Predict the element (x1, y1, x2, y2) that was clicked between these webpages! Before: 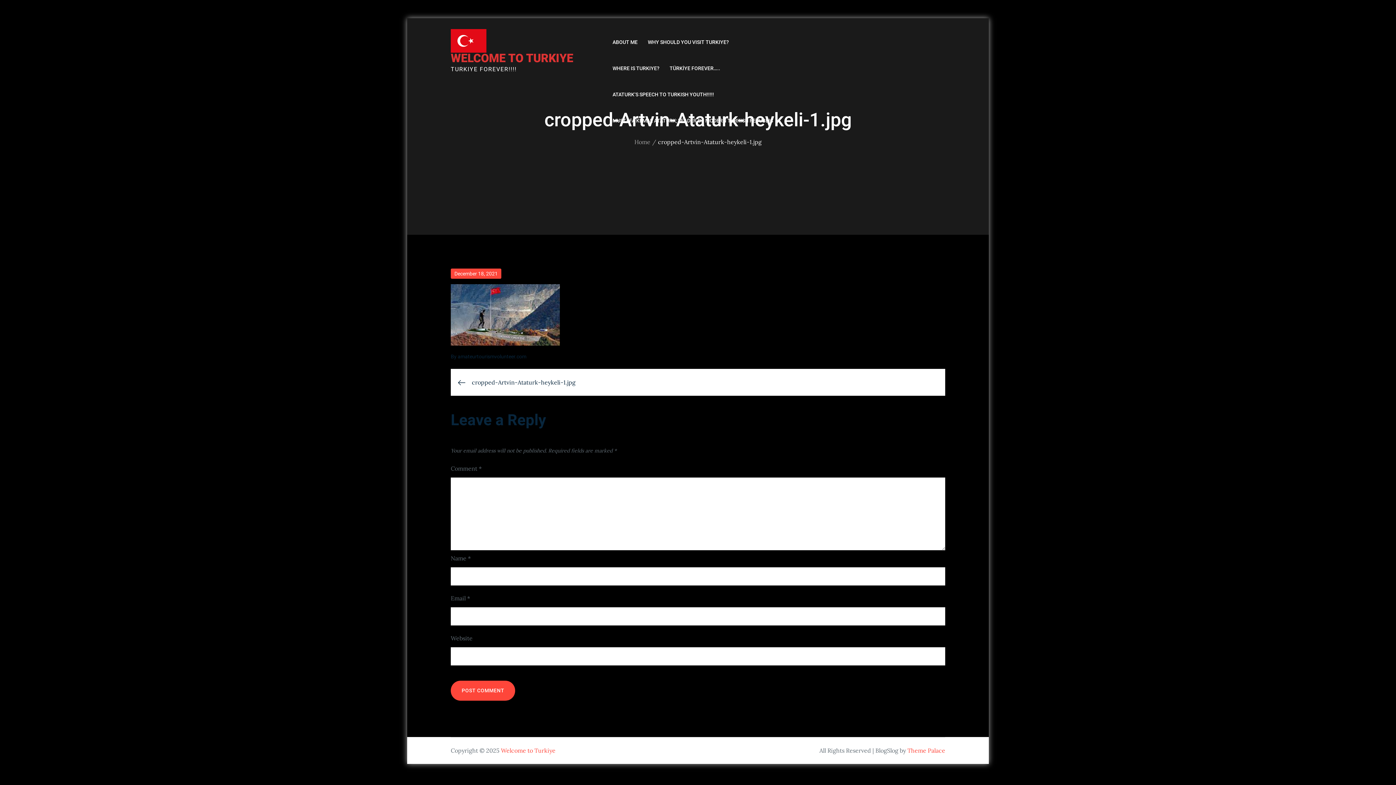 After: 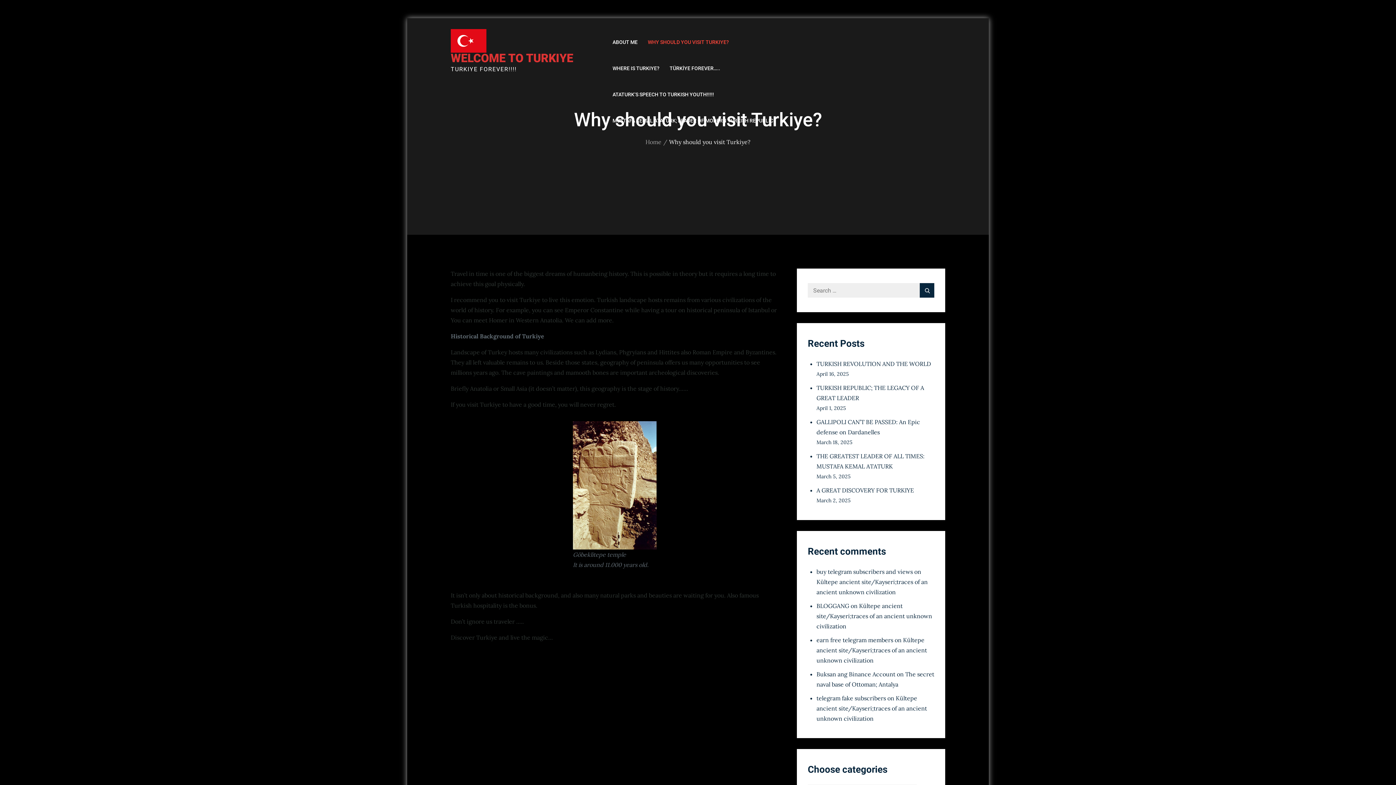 Action: bbox: (643, 29, 733, 55) label: WHY SHOULD YOU VISIT TURKIYE?